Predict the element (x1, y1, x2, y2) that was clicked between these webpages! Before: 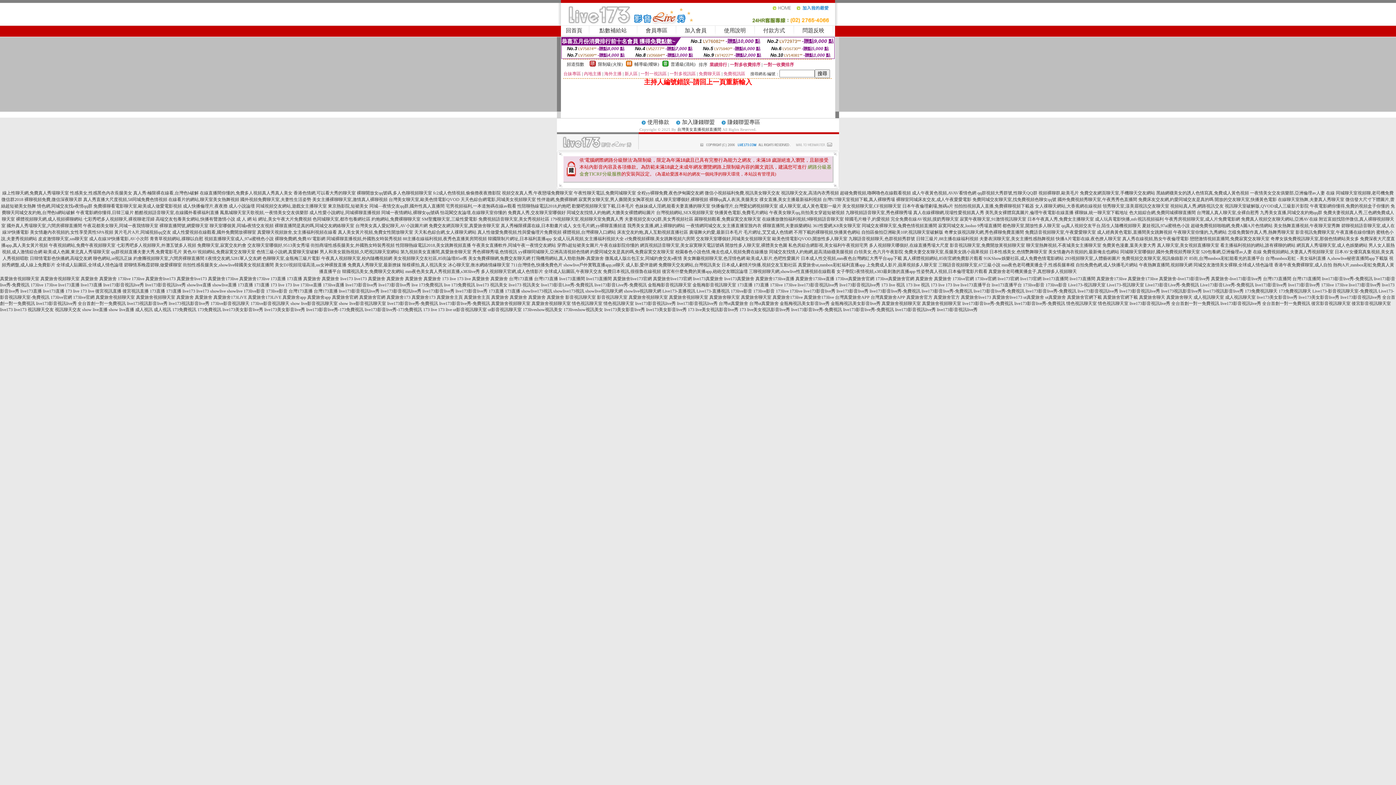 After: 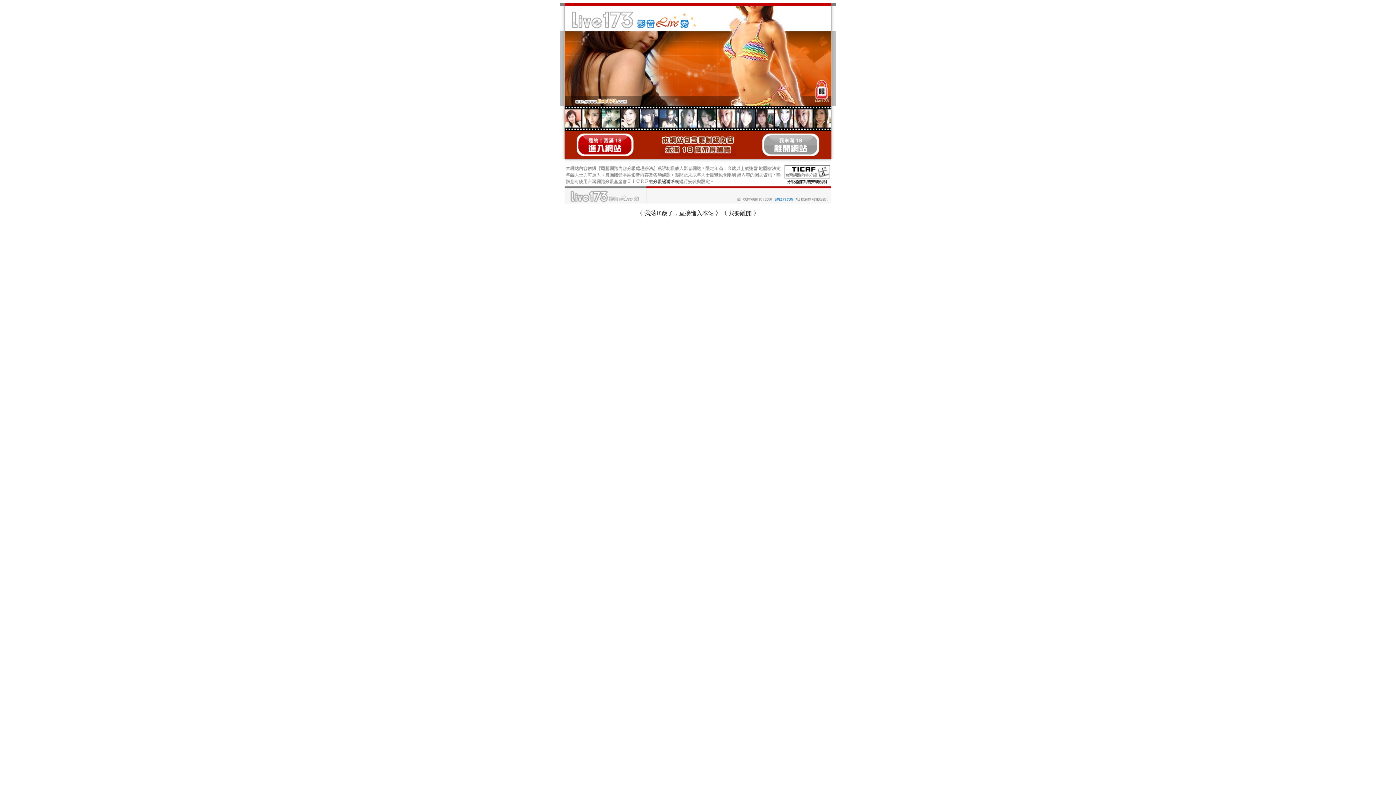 Action: label: 性伴遊網,免費裸聊網 bbox: (537, 197, 577, 202)